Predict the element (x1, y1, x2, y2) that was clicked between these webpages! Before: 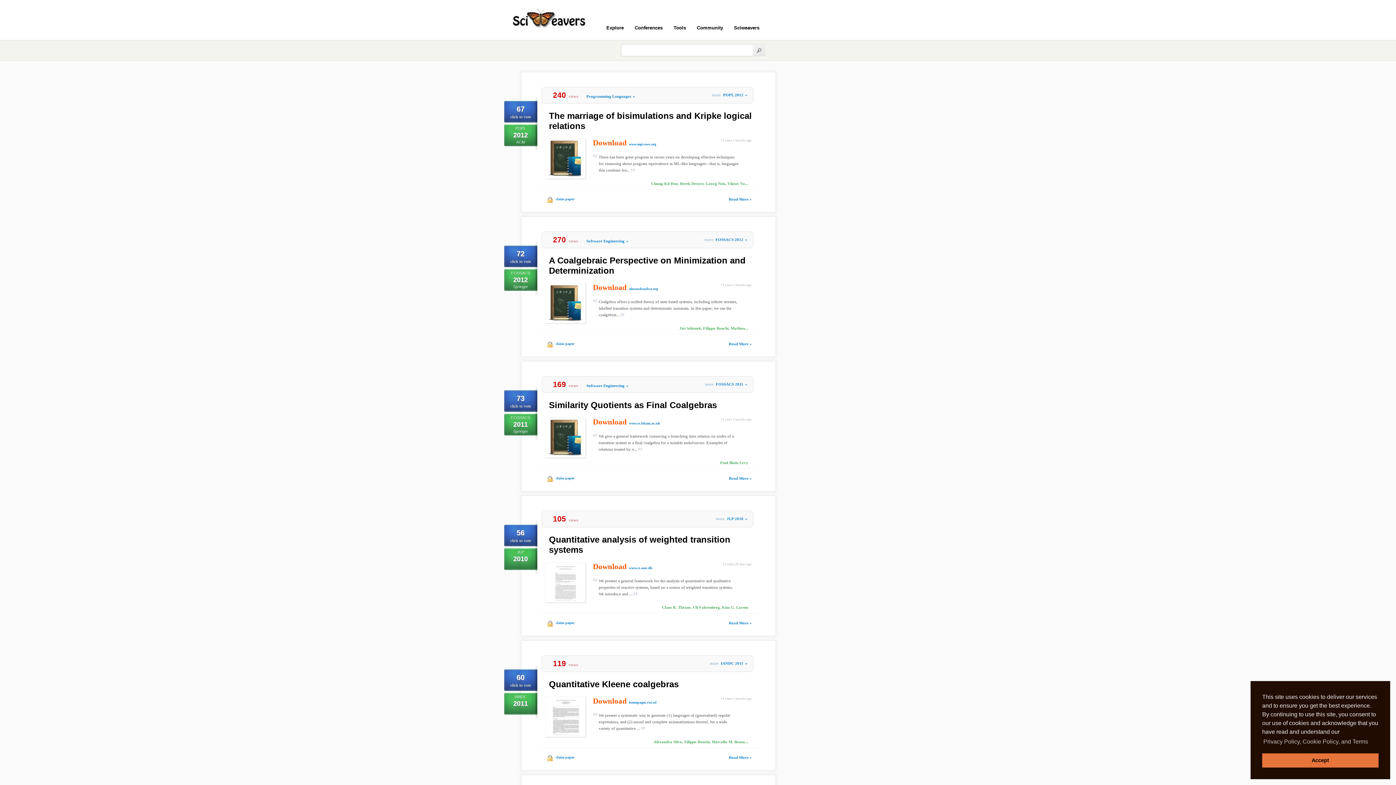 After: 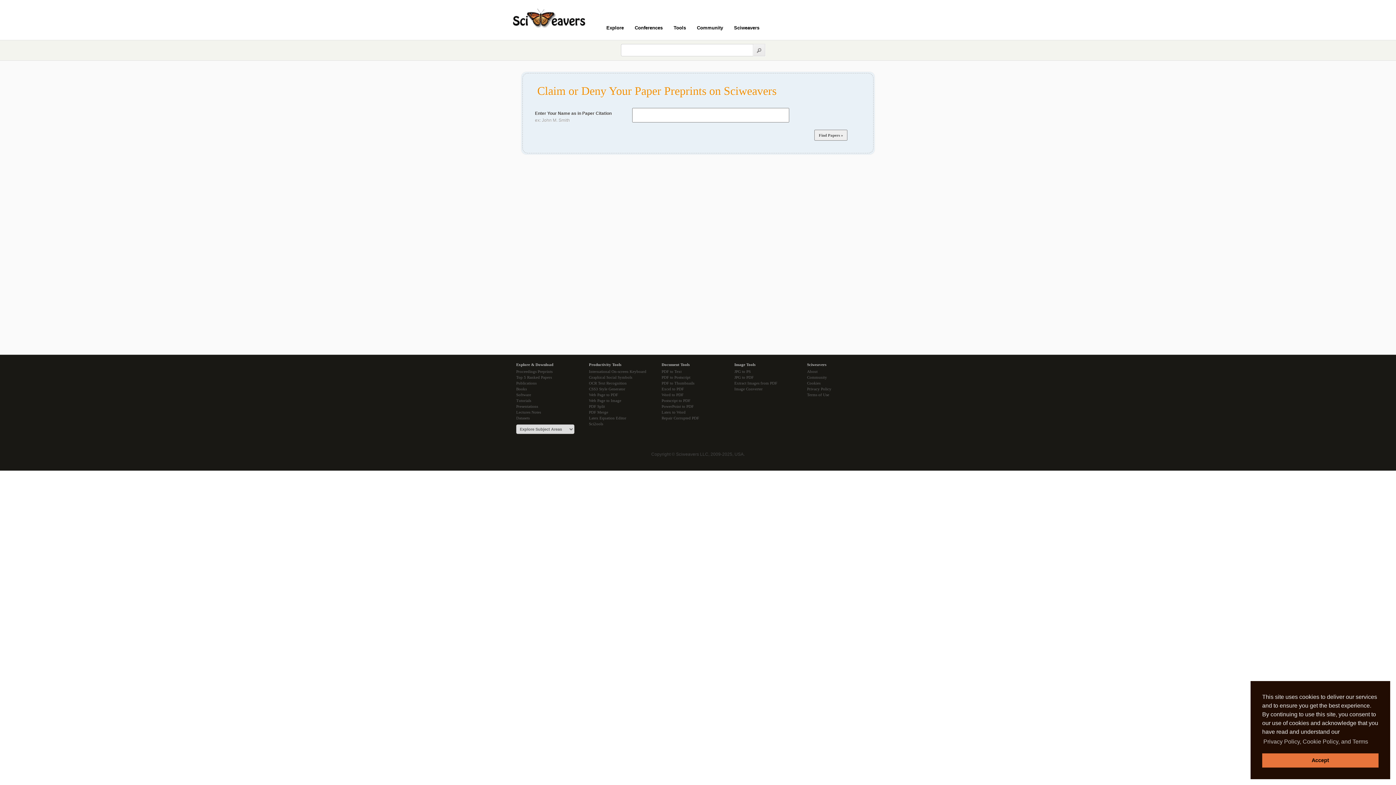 Action: bbox: (556, 197, 574, 201) label: claim paper